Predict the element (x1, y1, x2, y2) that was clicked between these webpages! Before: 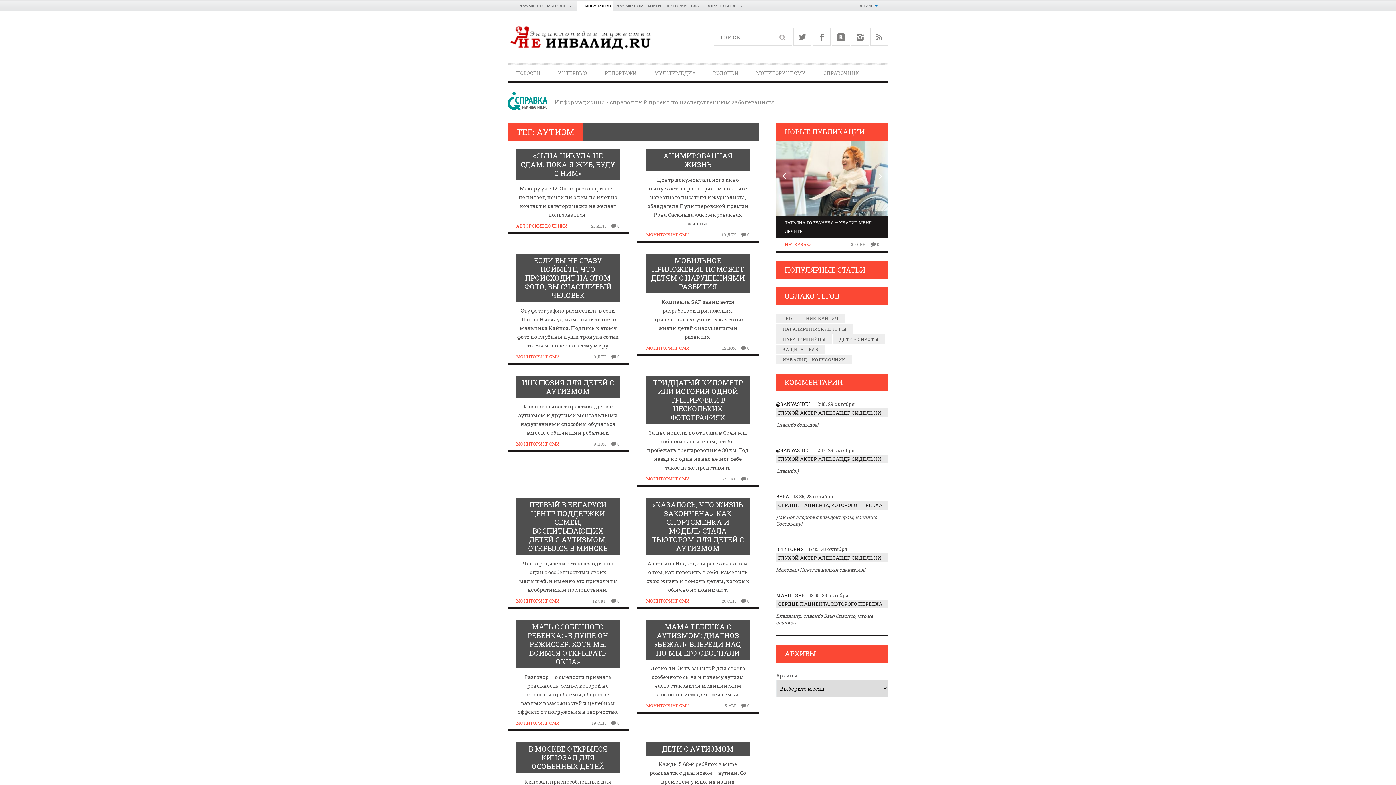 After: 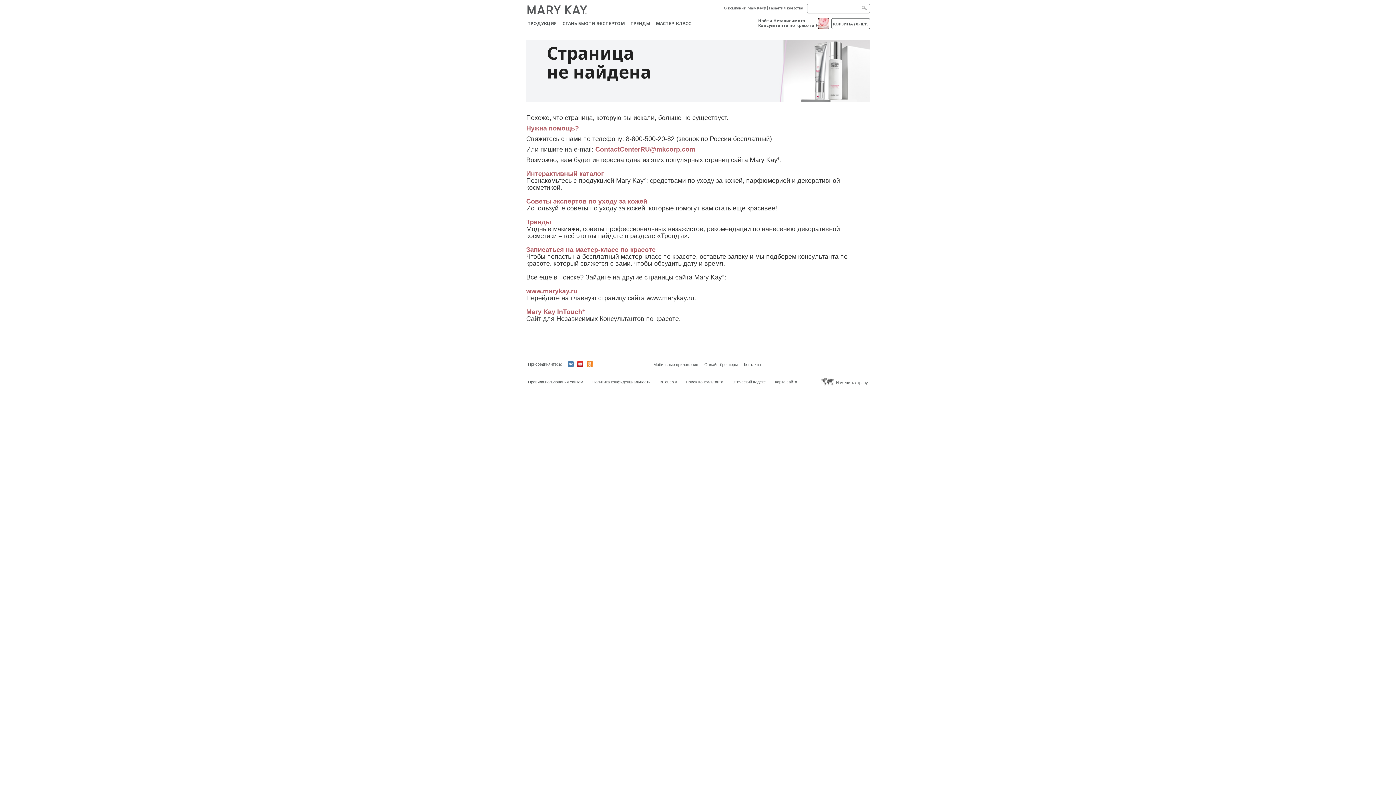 Action: bbox: (776, 592, 804, 599) label: MARIE_SPB